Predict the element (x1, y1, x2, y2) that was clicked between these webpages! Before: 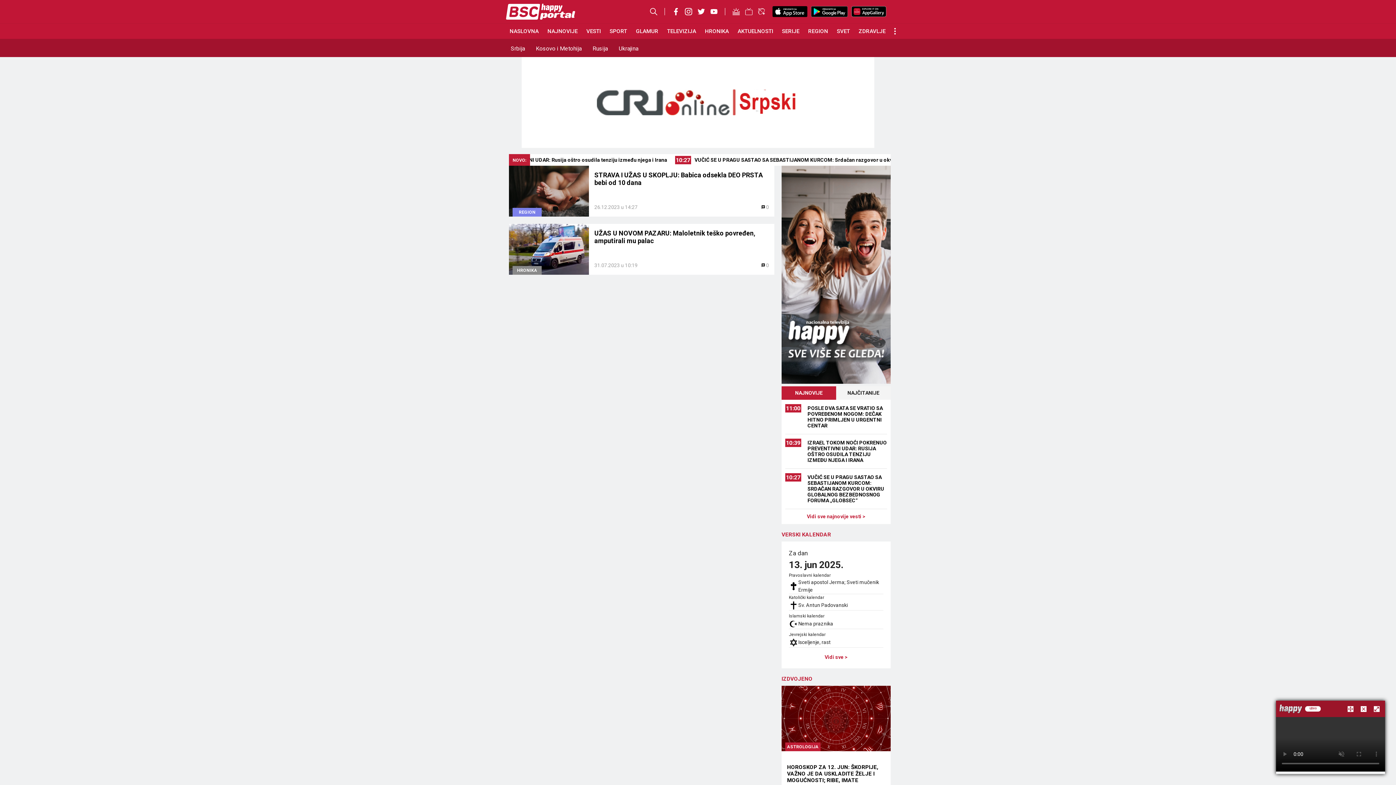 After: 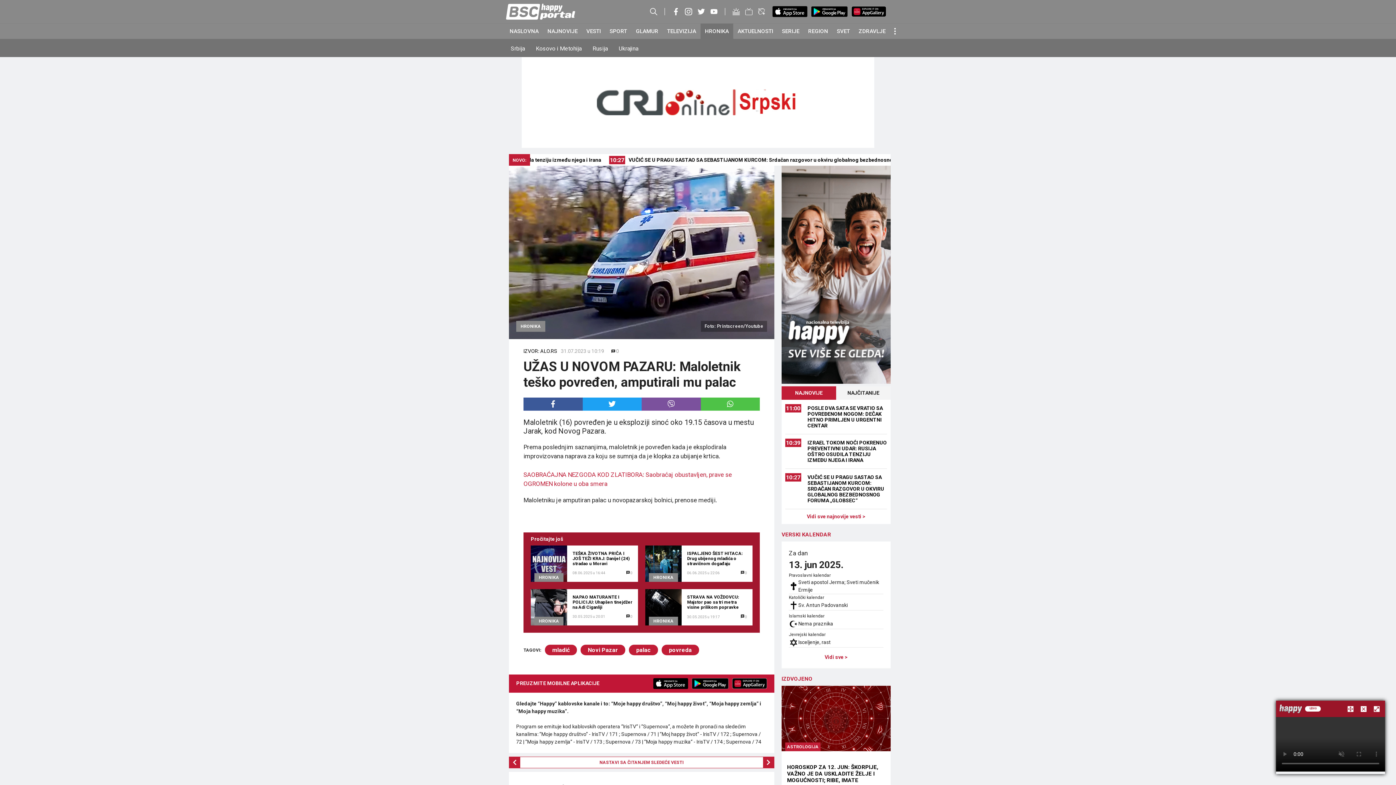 Action: label: HRONIKA bbox: (509, 223, 589, 274)